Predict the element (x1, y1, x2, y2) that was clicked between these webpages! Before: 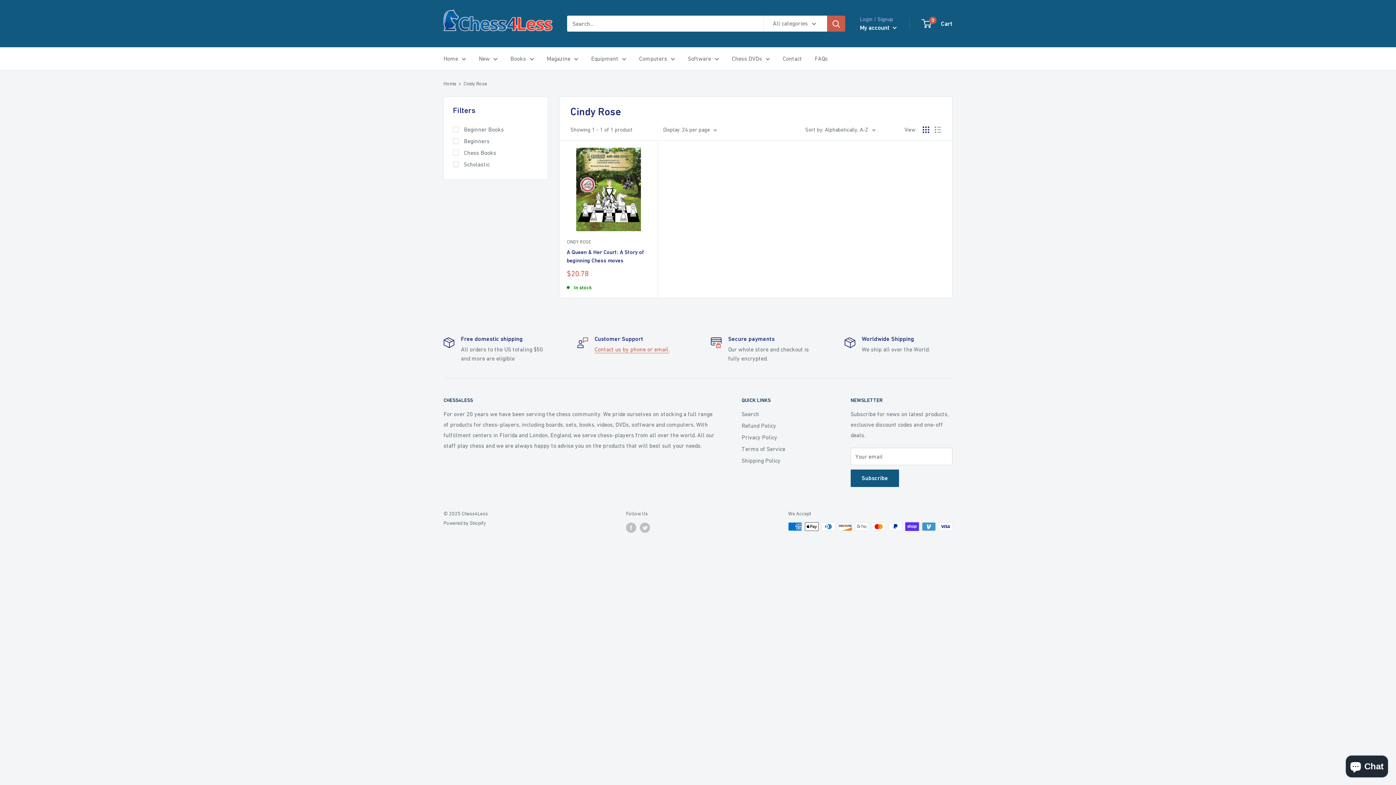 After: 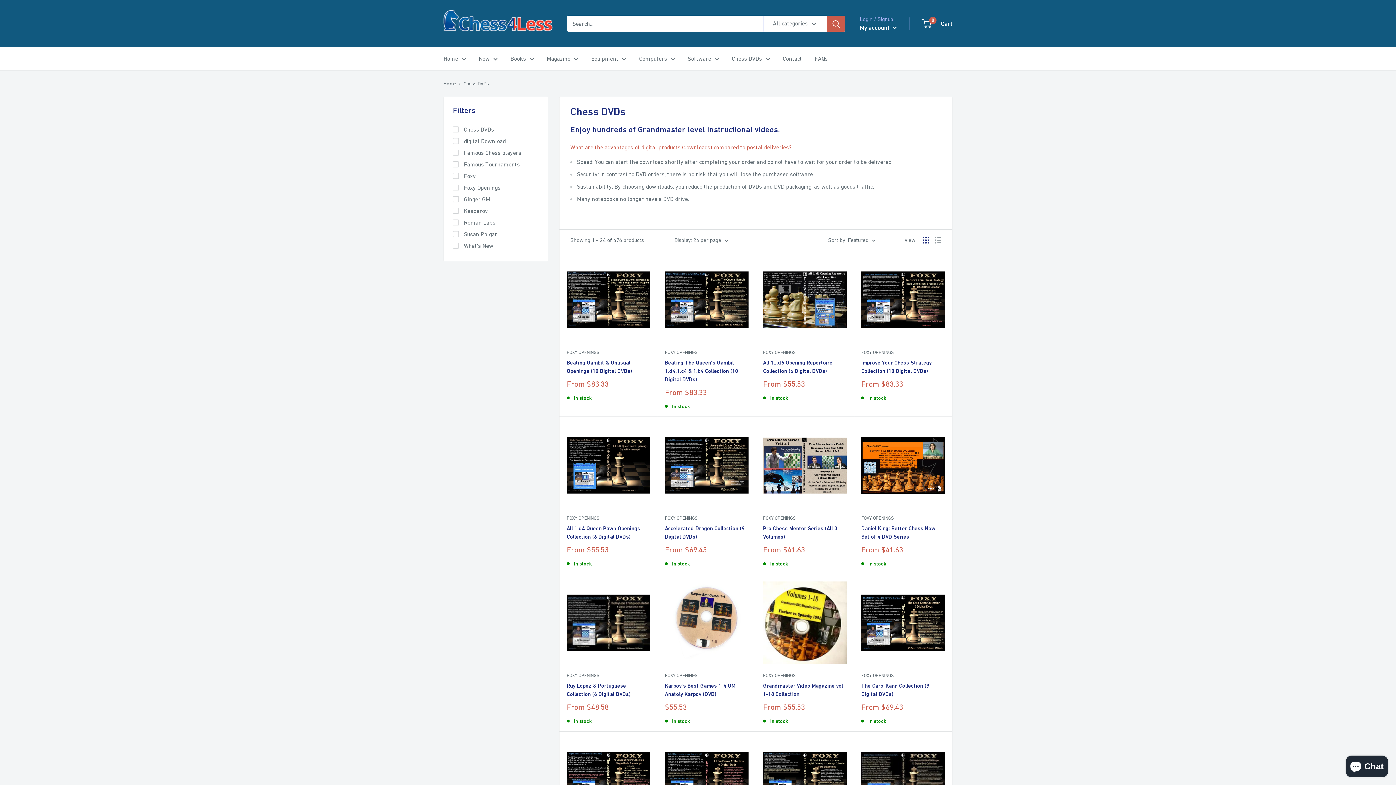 Action: bbox: (732, 53, 770, 64) label: Chess DVDs